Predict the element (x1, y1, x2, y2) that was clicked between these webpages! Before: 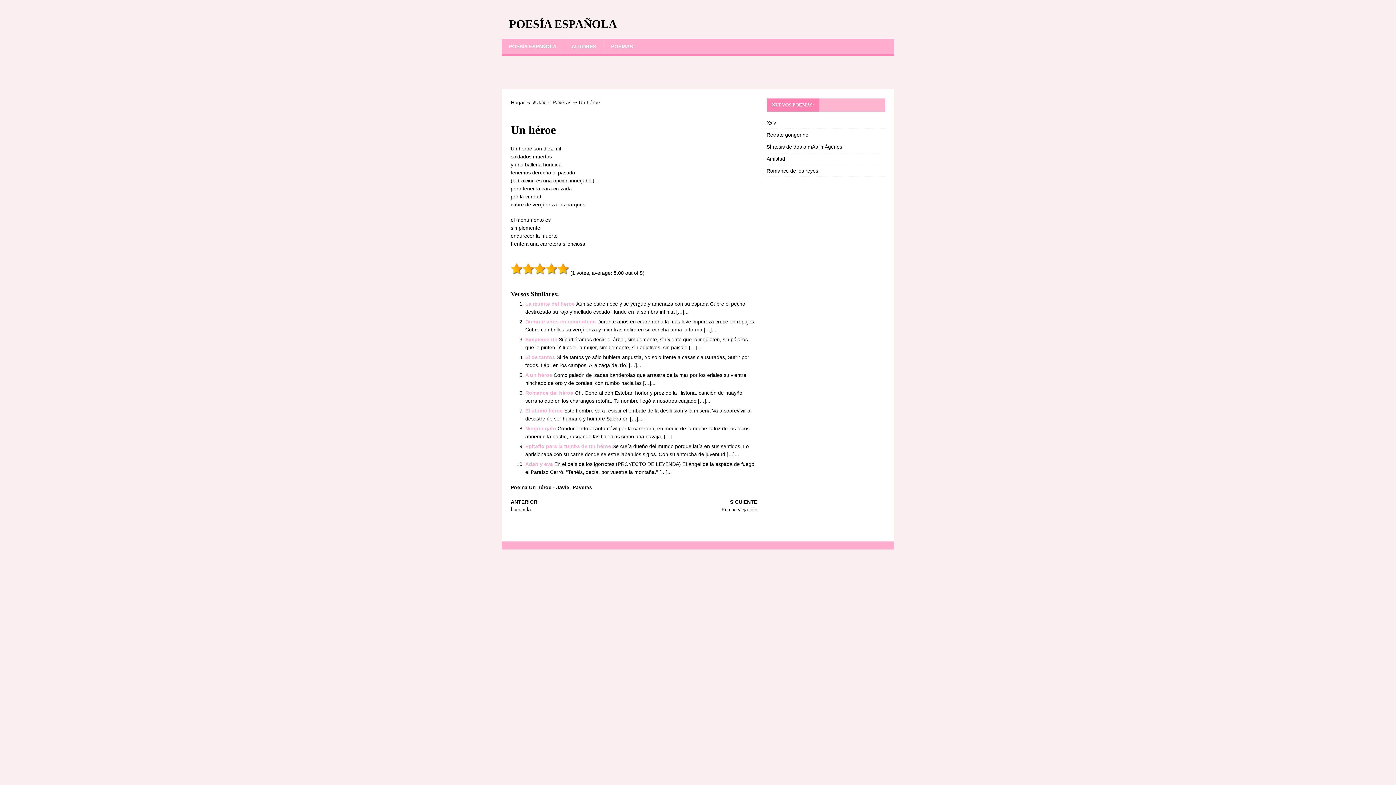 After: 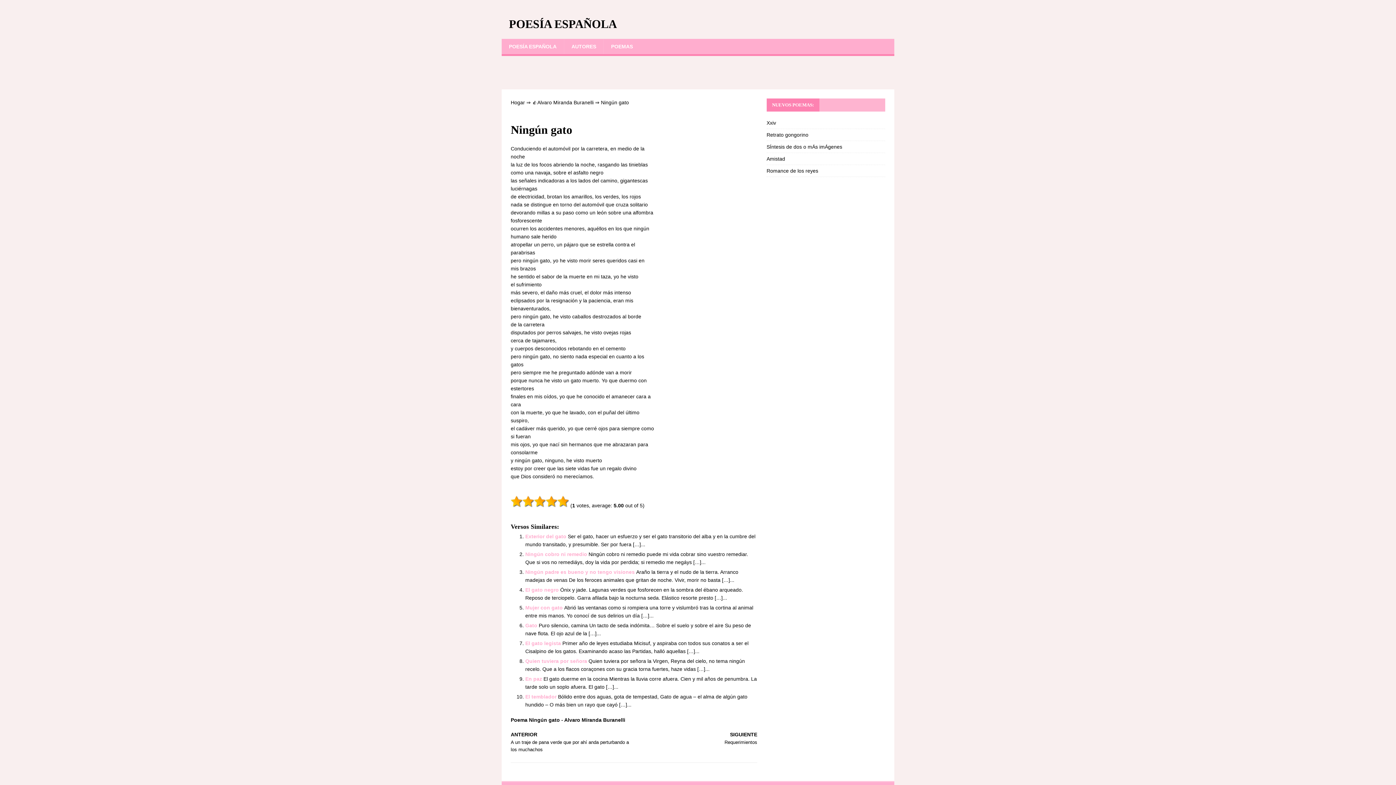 Action: bbox: (525, 425, 557, 431) label: Ningún gato 